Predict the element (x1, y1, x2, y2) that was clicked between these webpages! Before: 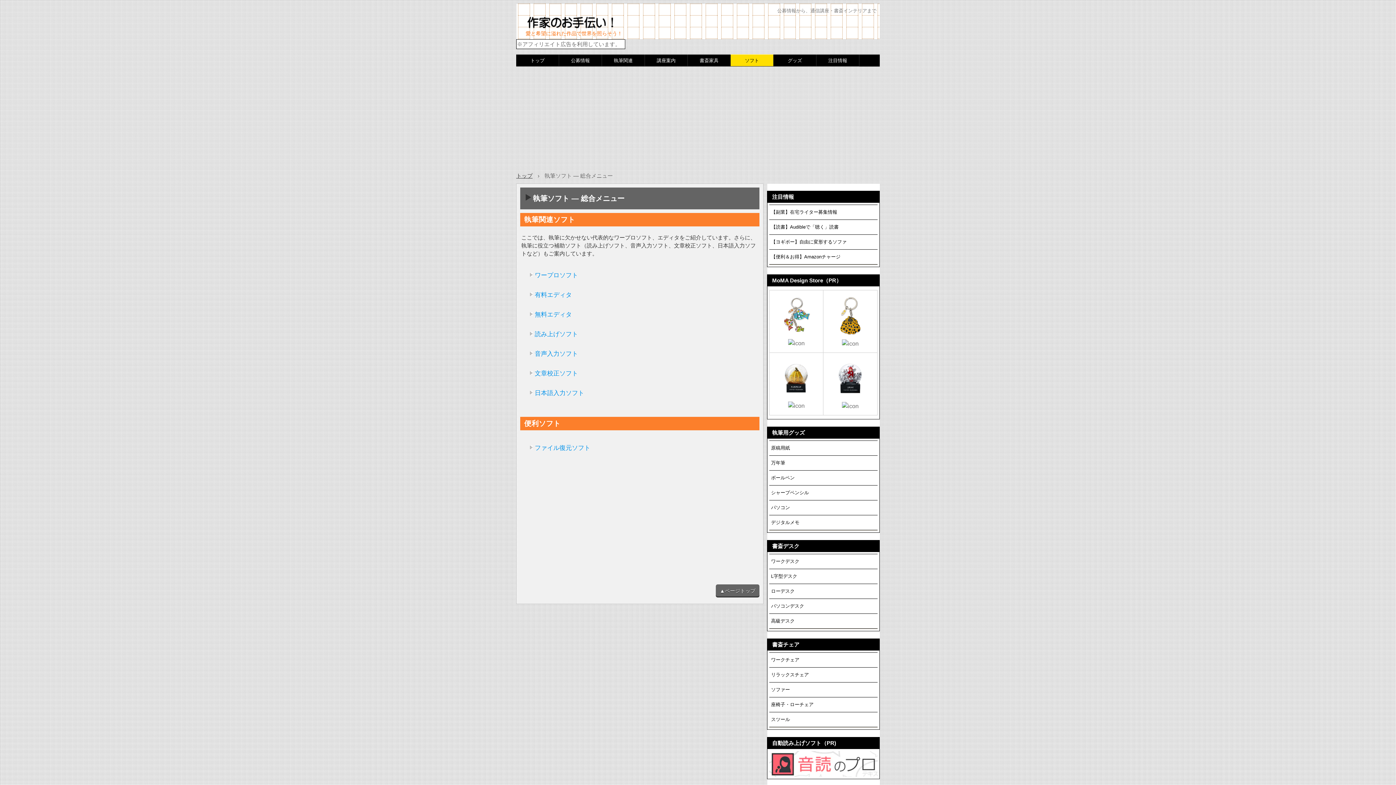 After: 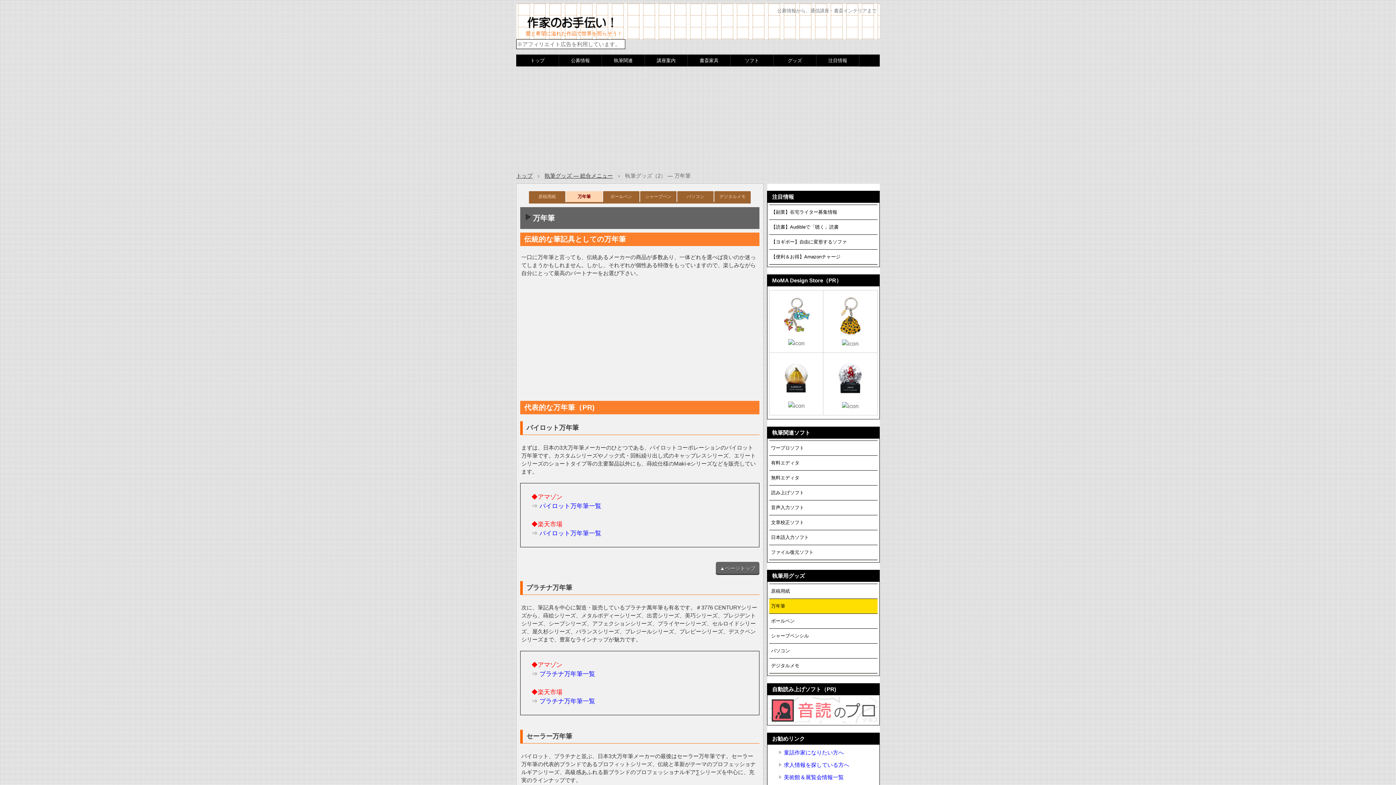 Action: label: 万年筆 bbox: (769, 456, 877, 470)